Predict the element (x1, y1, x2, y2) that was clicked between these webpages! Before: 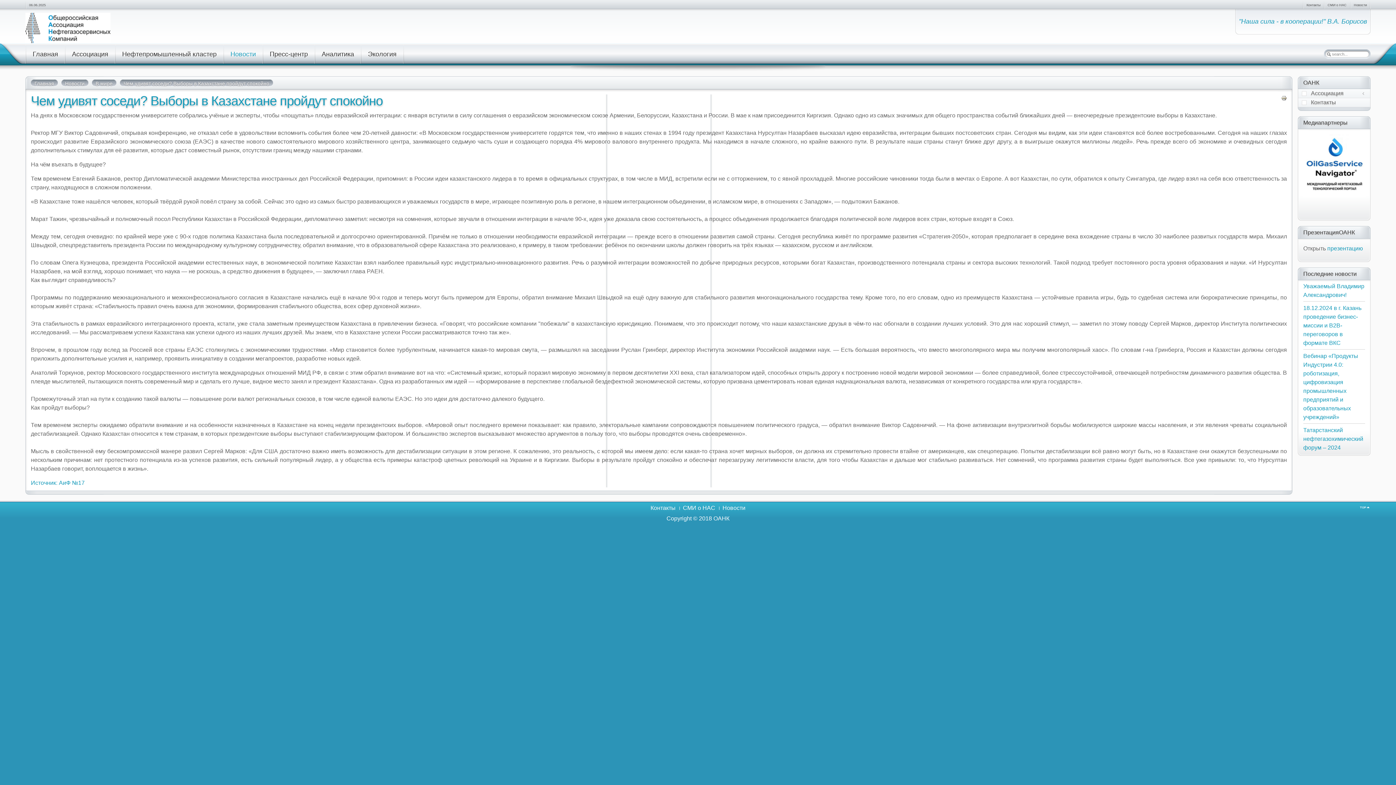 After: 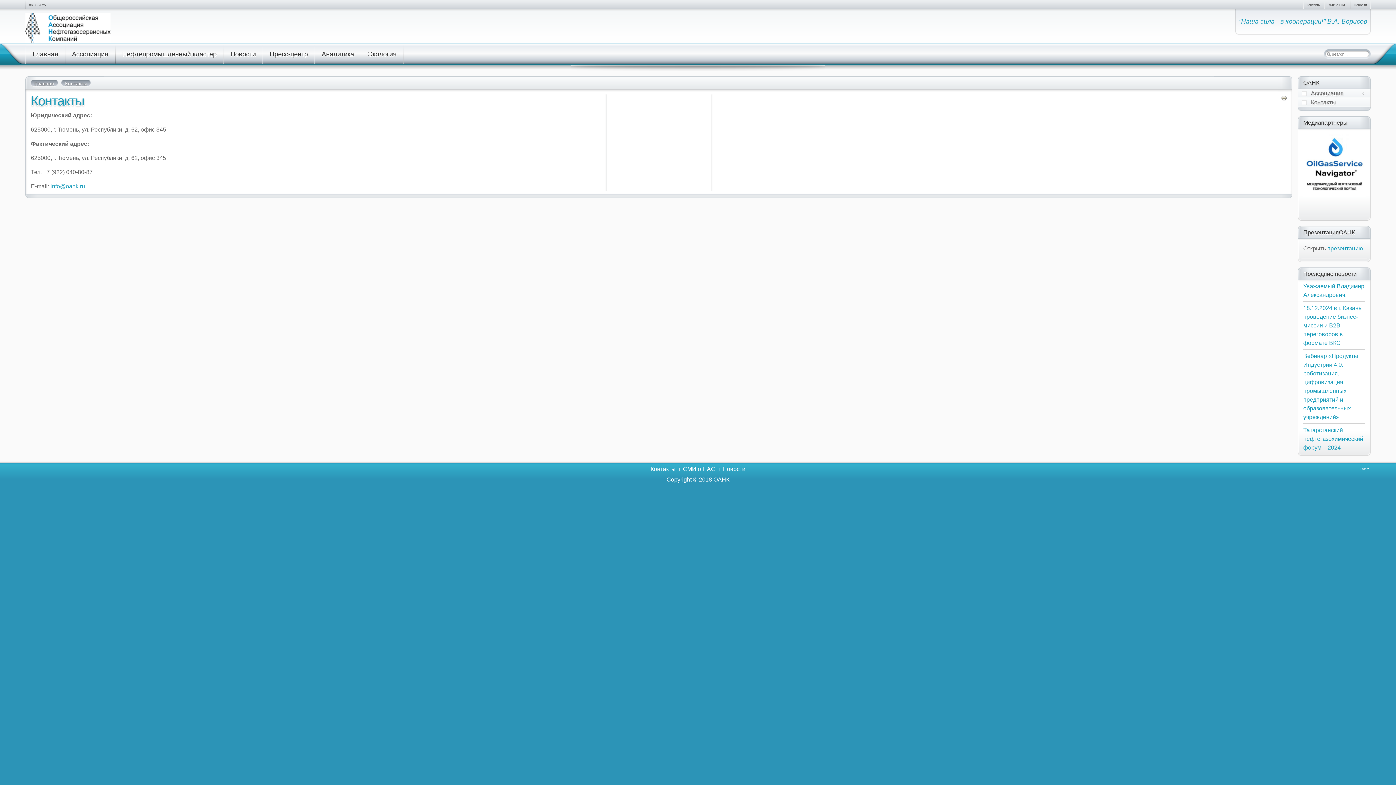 Action: bbox: (1306, 0, 1324, 10) label: Контакты